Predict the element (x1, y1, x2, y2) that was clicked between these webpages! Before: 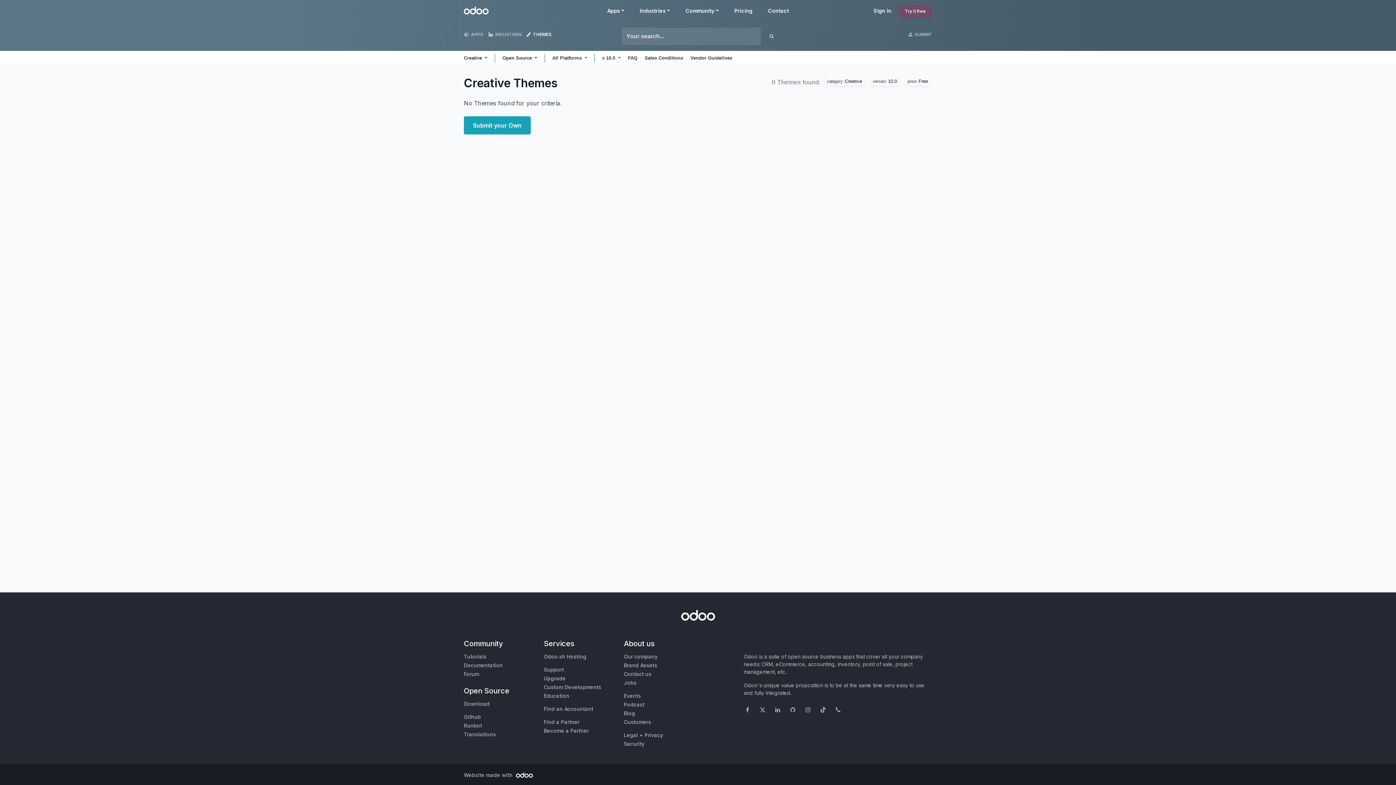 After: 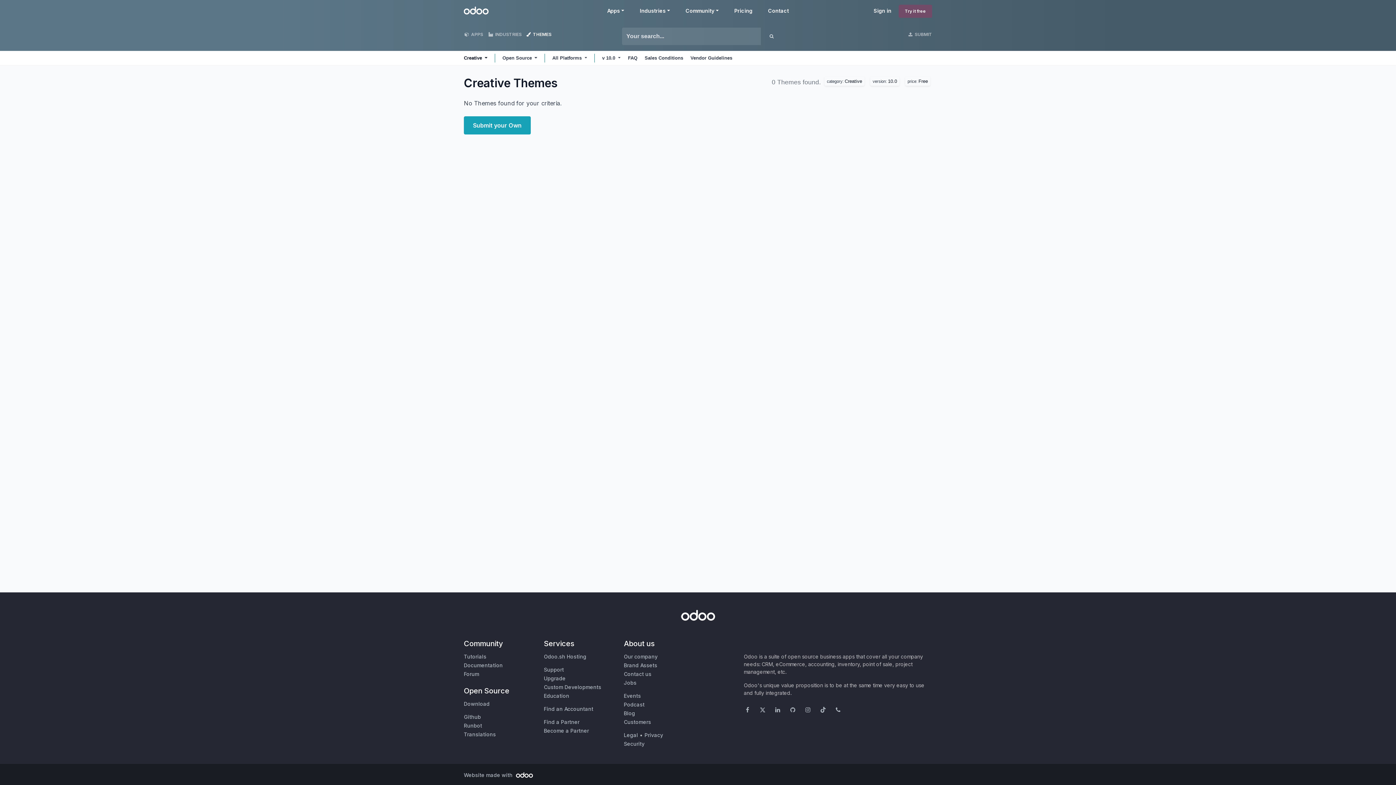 Action: label: Creative  bbox: (464, 51, 487, 65)